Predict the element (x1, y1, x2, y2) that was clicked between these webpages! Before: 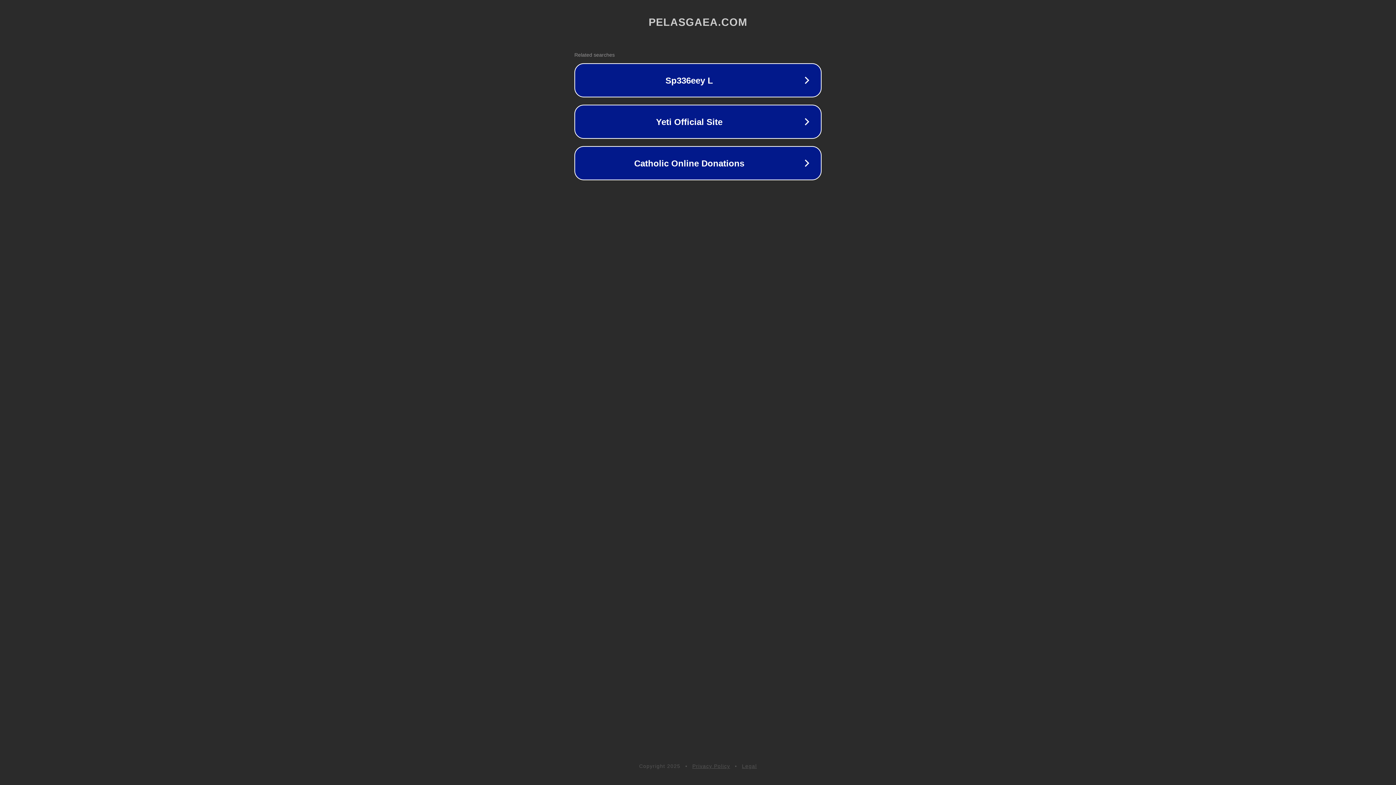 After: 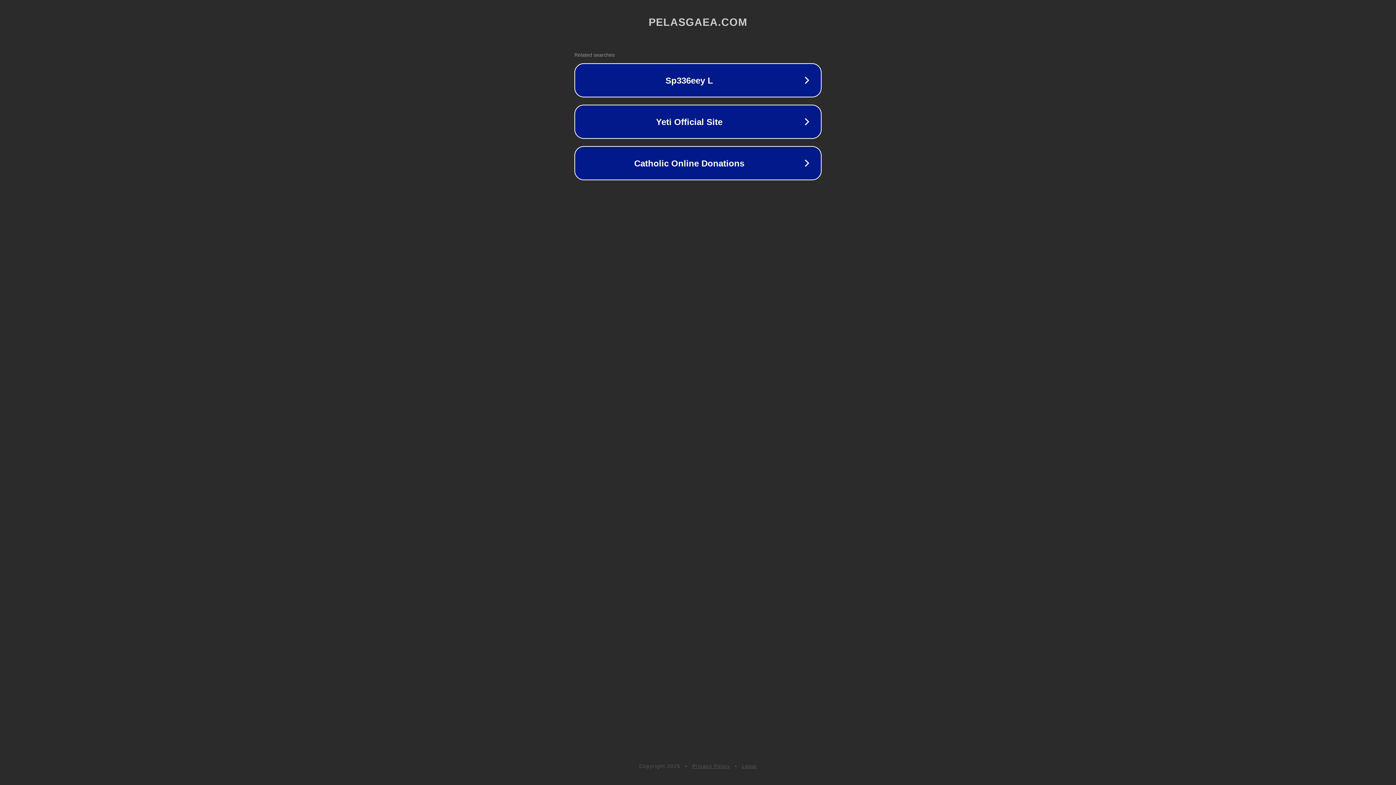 Action: label: Legal bbox: (742, 763, 757, 769)